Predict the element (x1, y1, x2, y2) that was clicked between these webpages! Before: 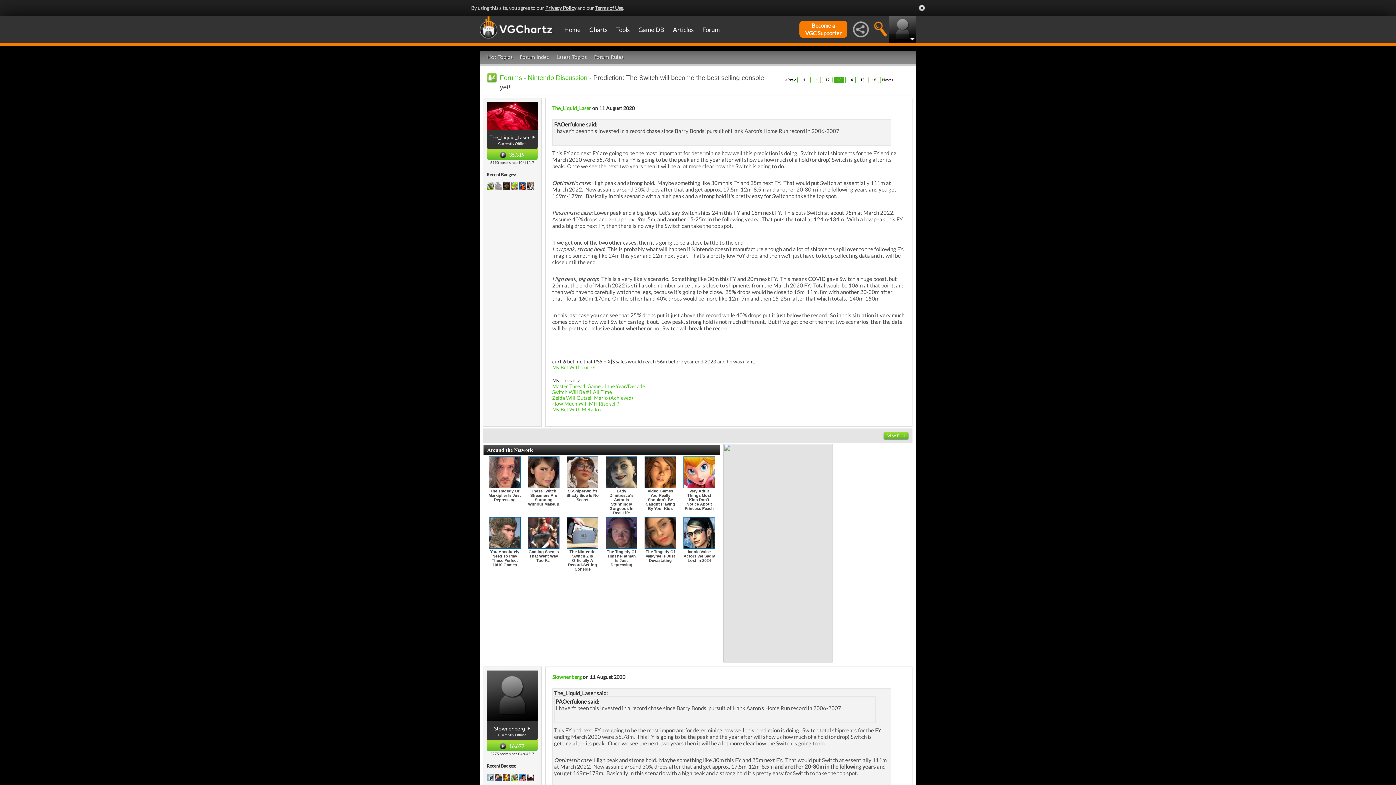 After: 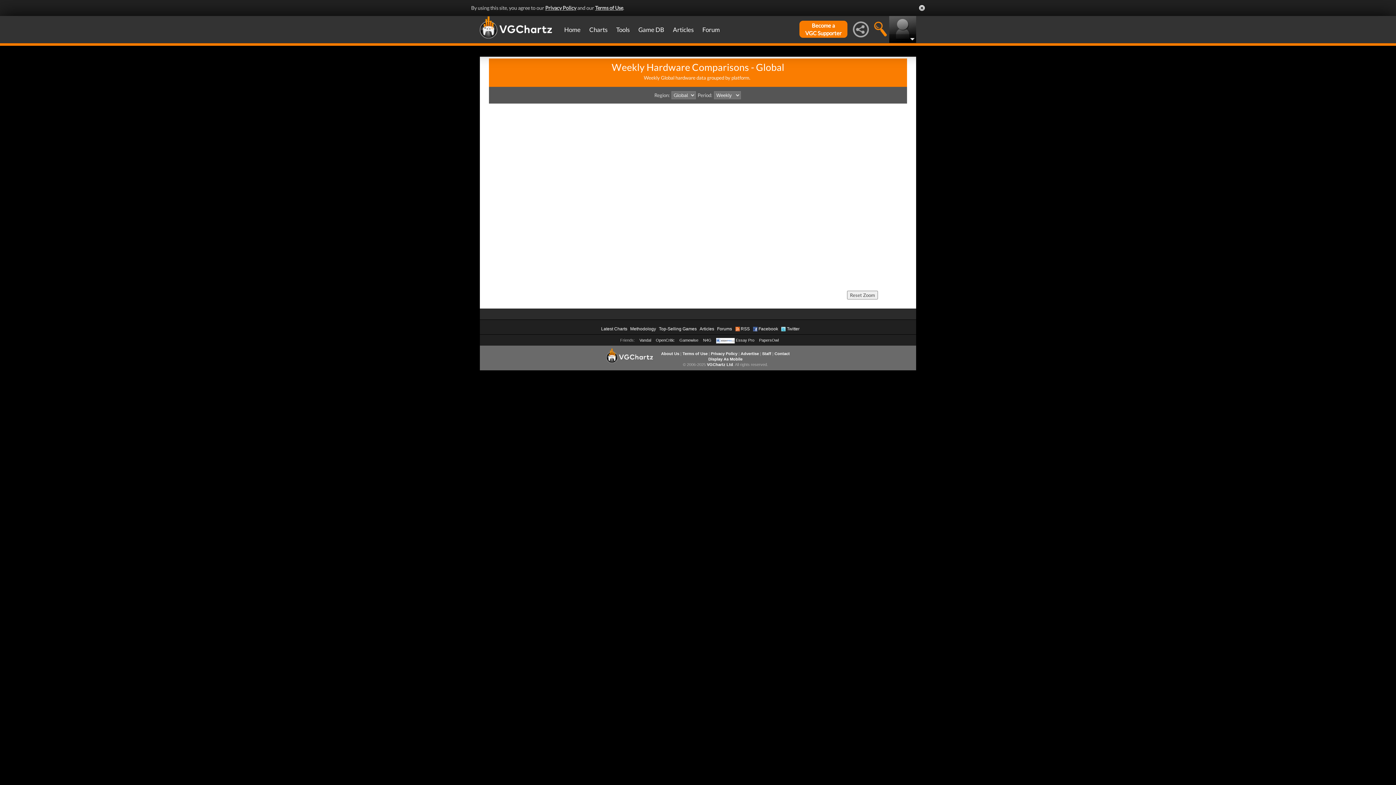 Action: label: Tools bbox: (612, 16, 634, 43)